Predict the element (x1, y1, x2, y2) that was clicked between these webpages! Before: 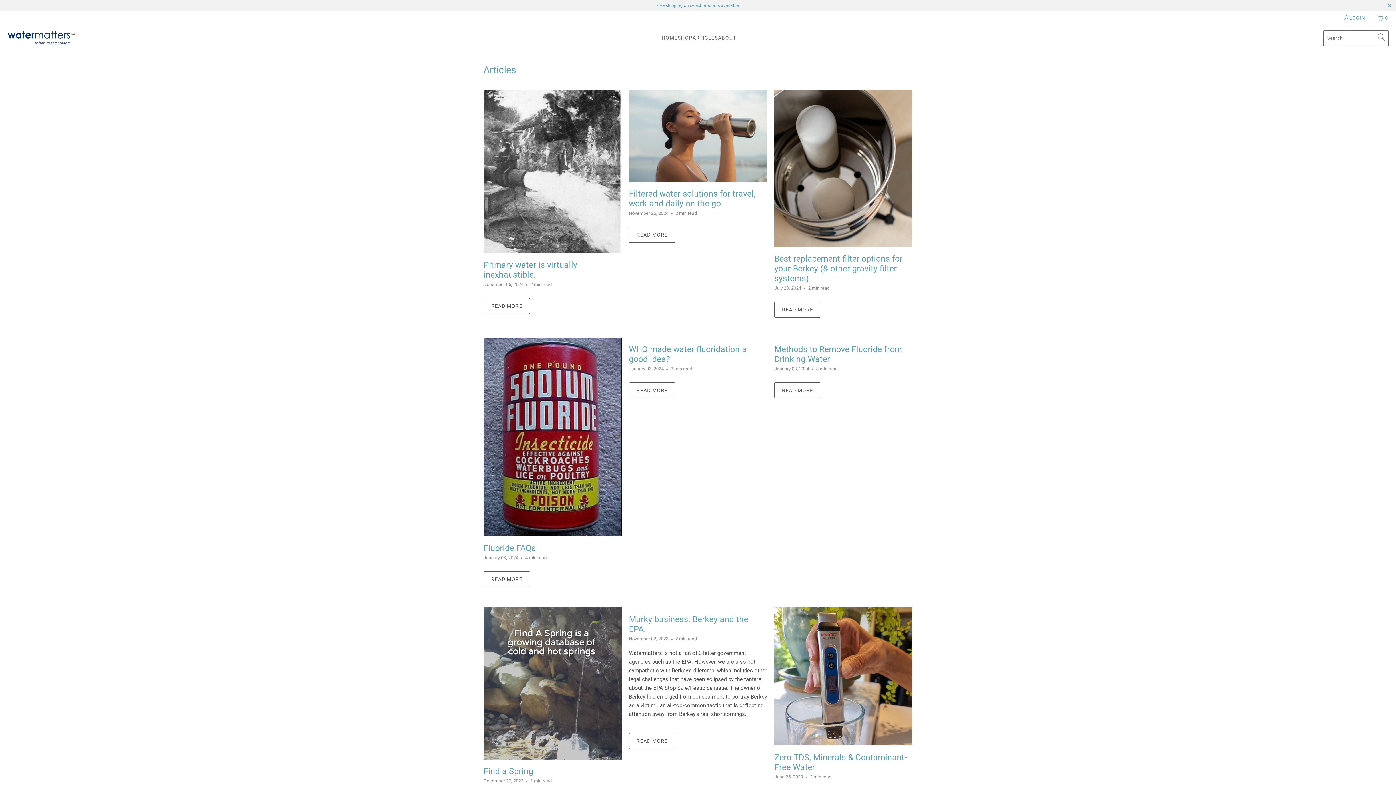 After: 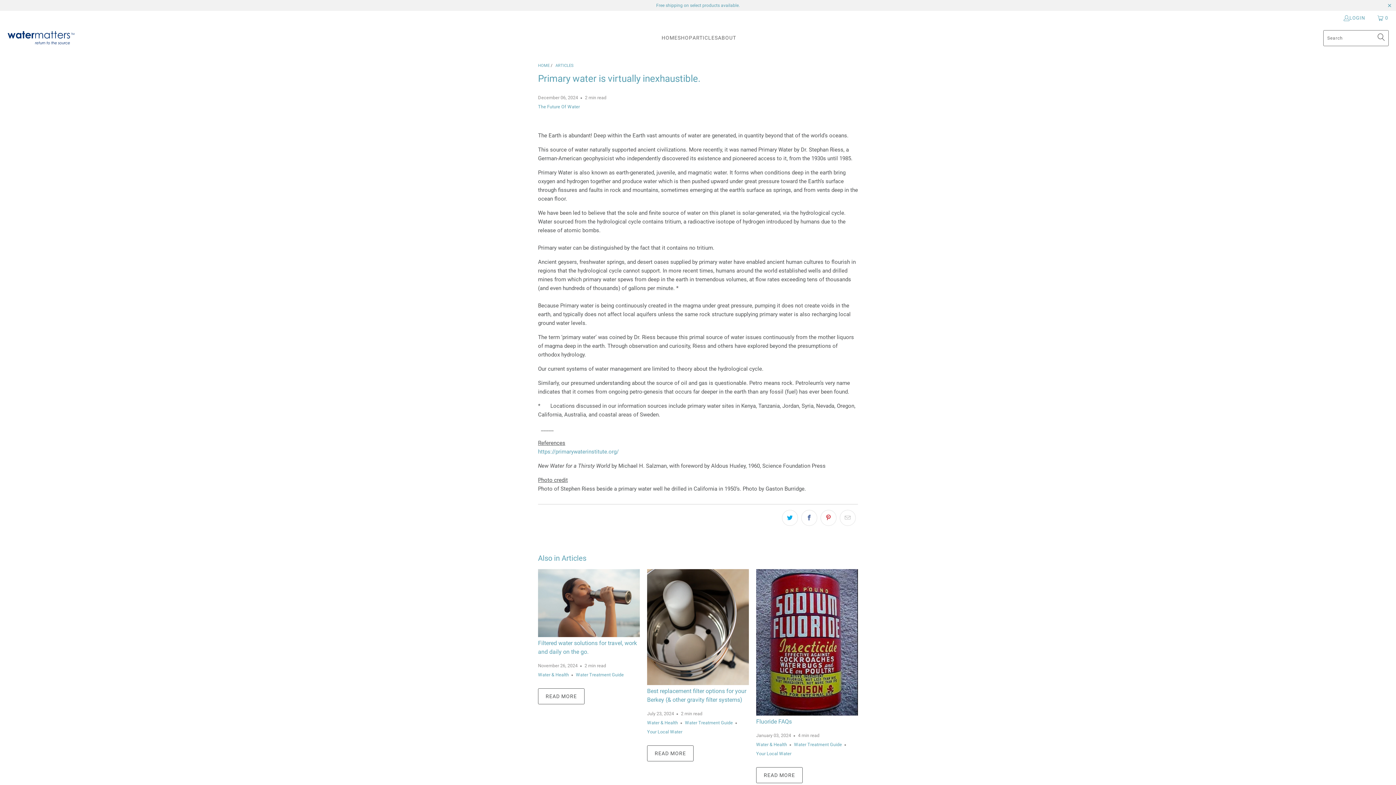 Action: label: READ MORE bbox: (483, 298, 530, 314)